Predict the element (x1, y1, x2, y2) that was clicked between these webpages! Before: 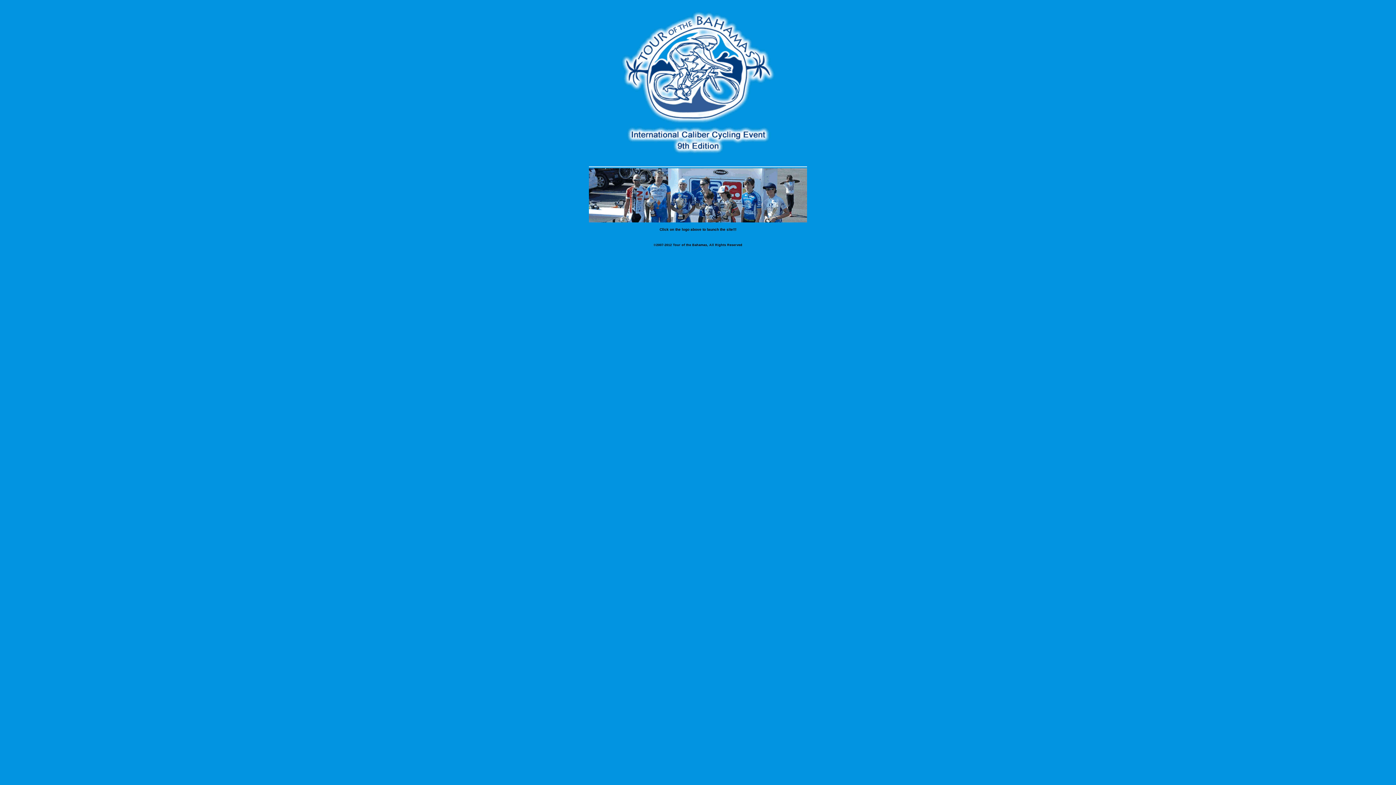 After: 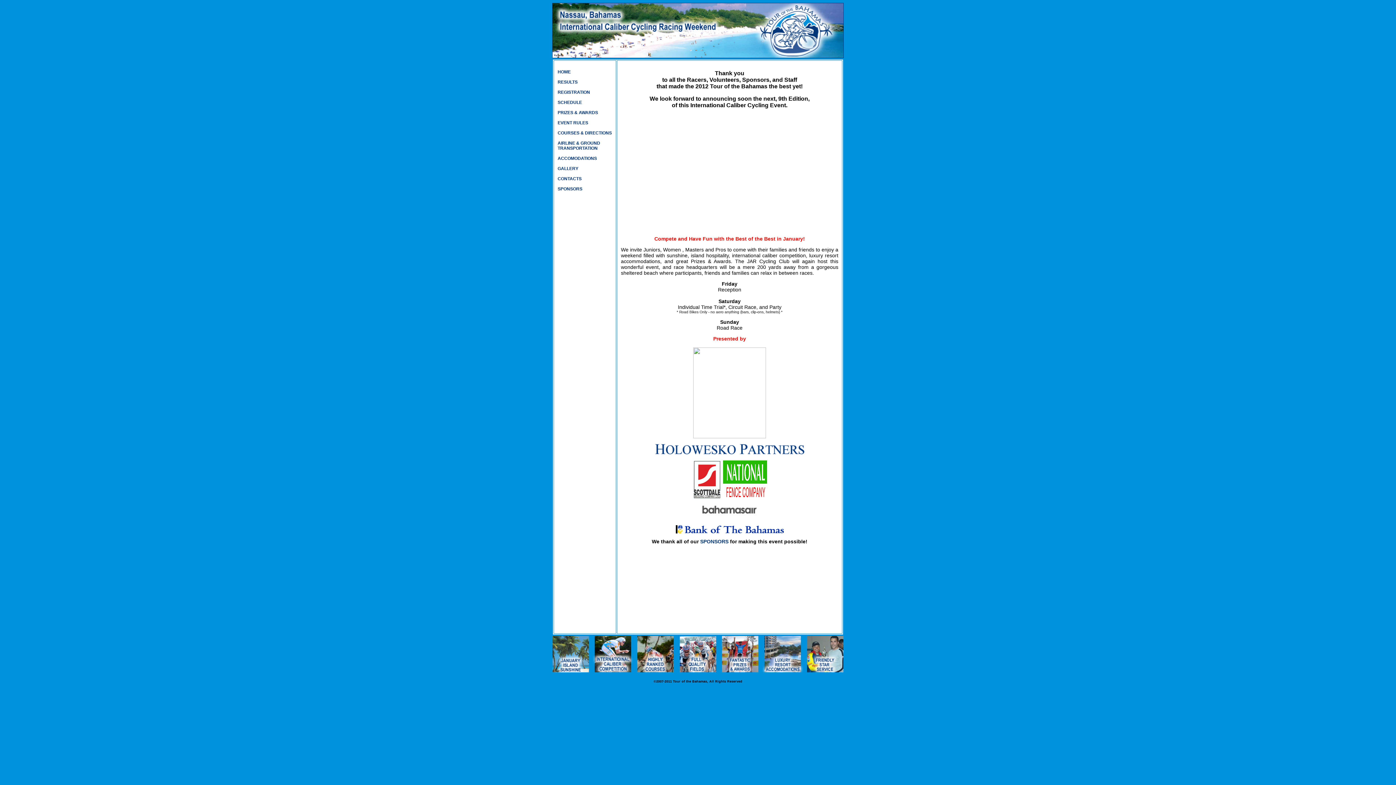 Action: bbox: (589, 218, 807, 223)